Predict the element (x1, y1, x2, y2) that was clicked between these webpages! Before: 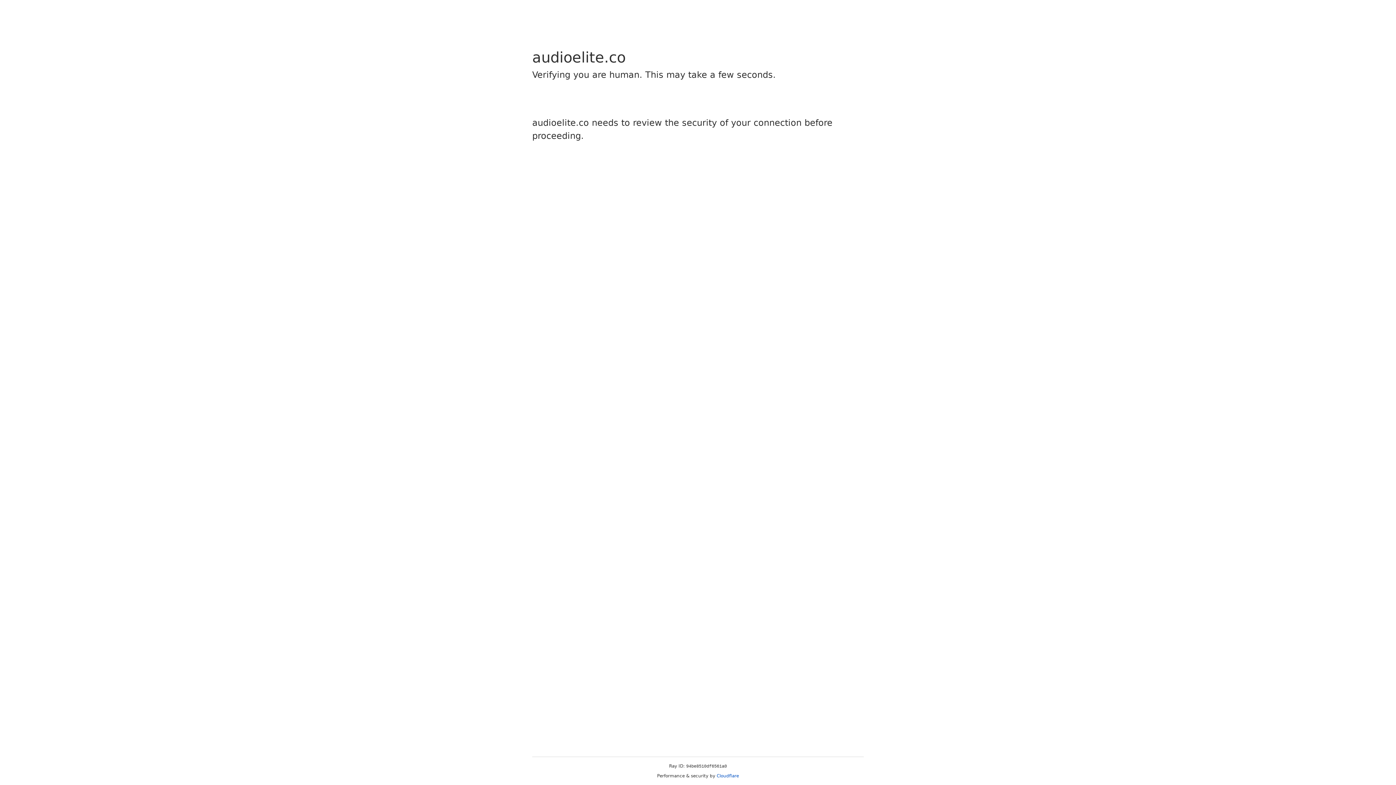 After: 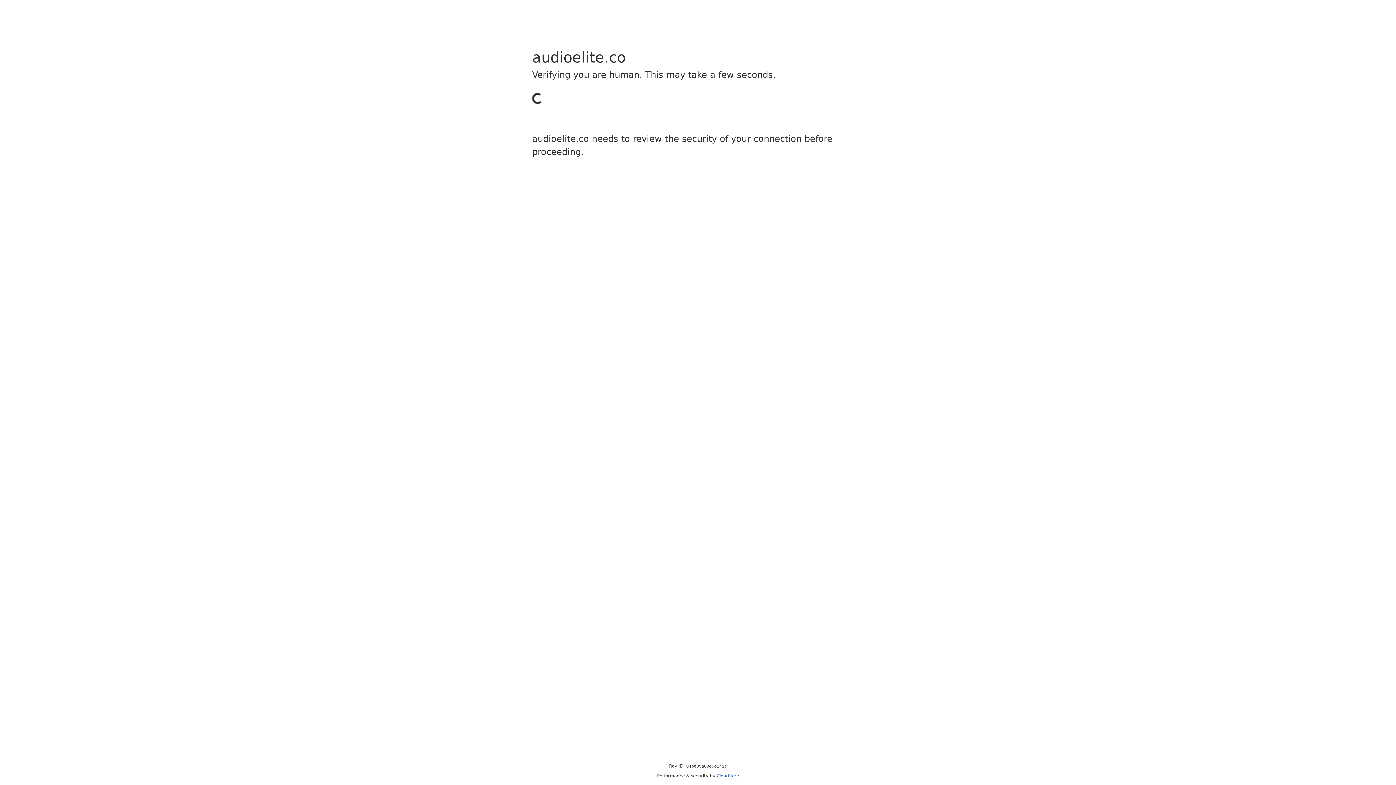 Action: label: Cloudflare bbox: (716, 773, 739, 778)